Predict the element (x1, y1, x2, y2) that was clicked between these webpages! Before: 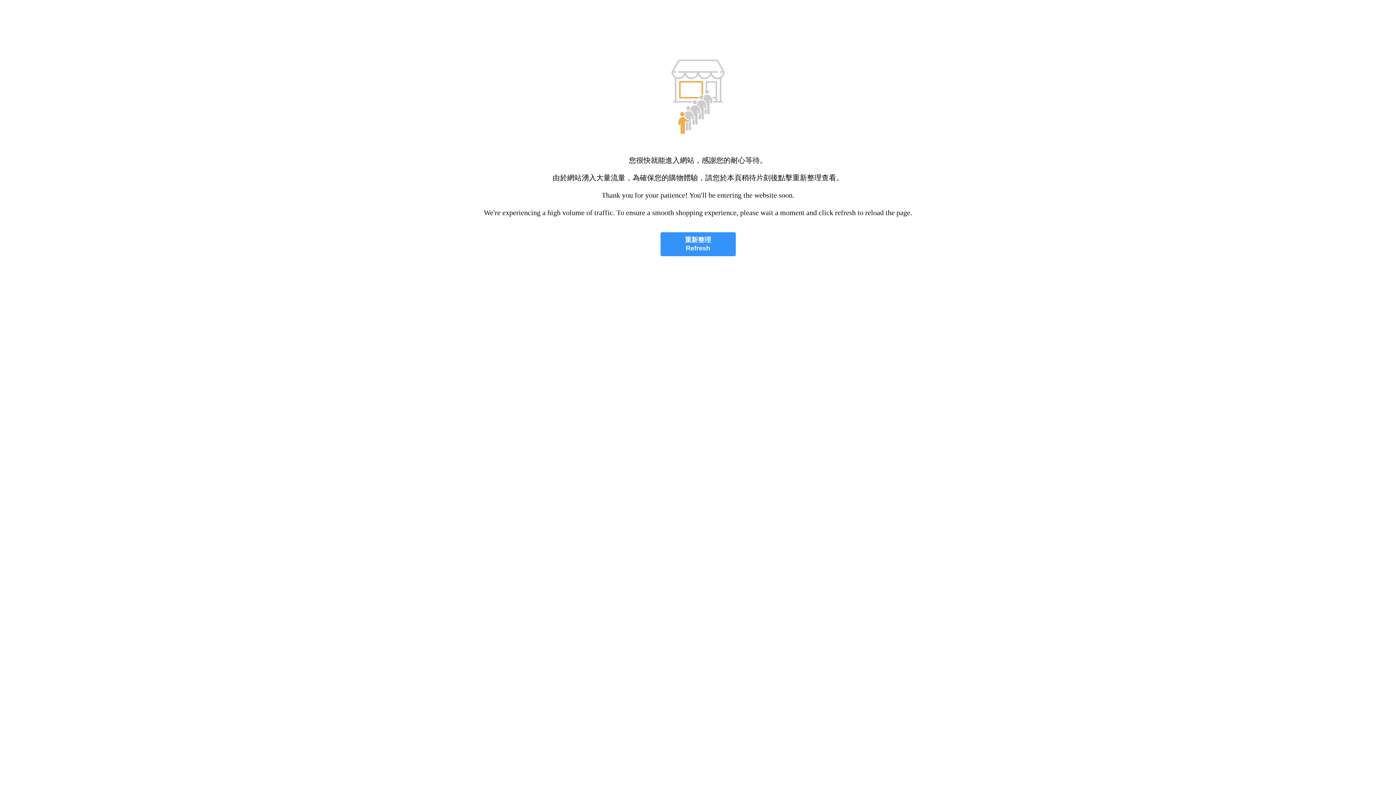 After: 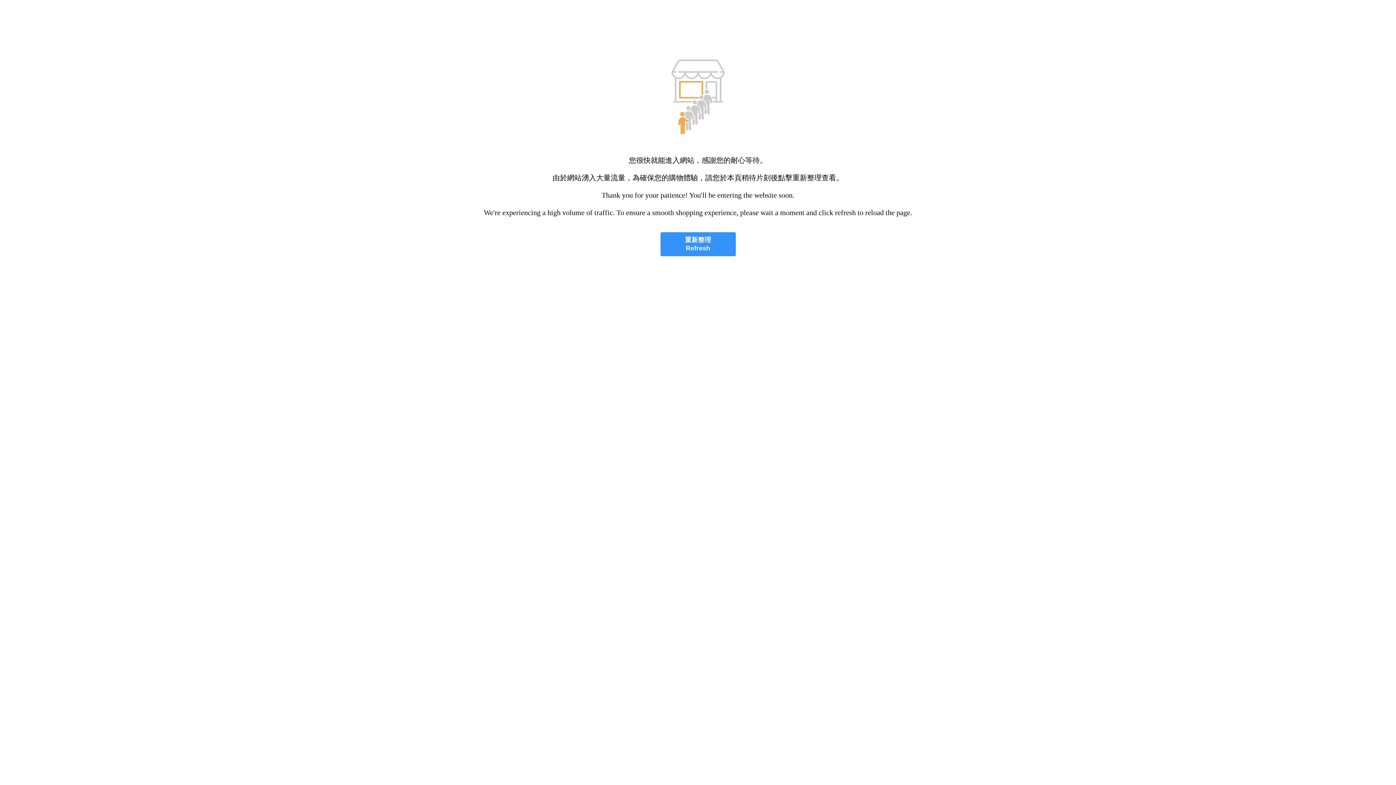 Action: bbox: (660, 232, 735, 256) label: 重新整理
Refresh